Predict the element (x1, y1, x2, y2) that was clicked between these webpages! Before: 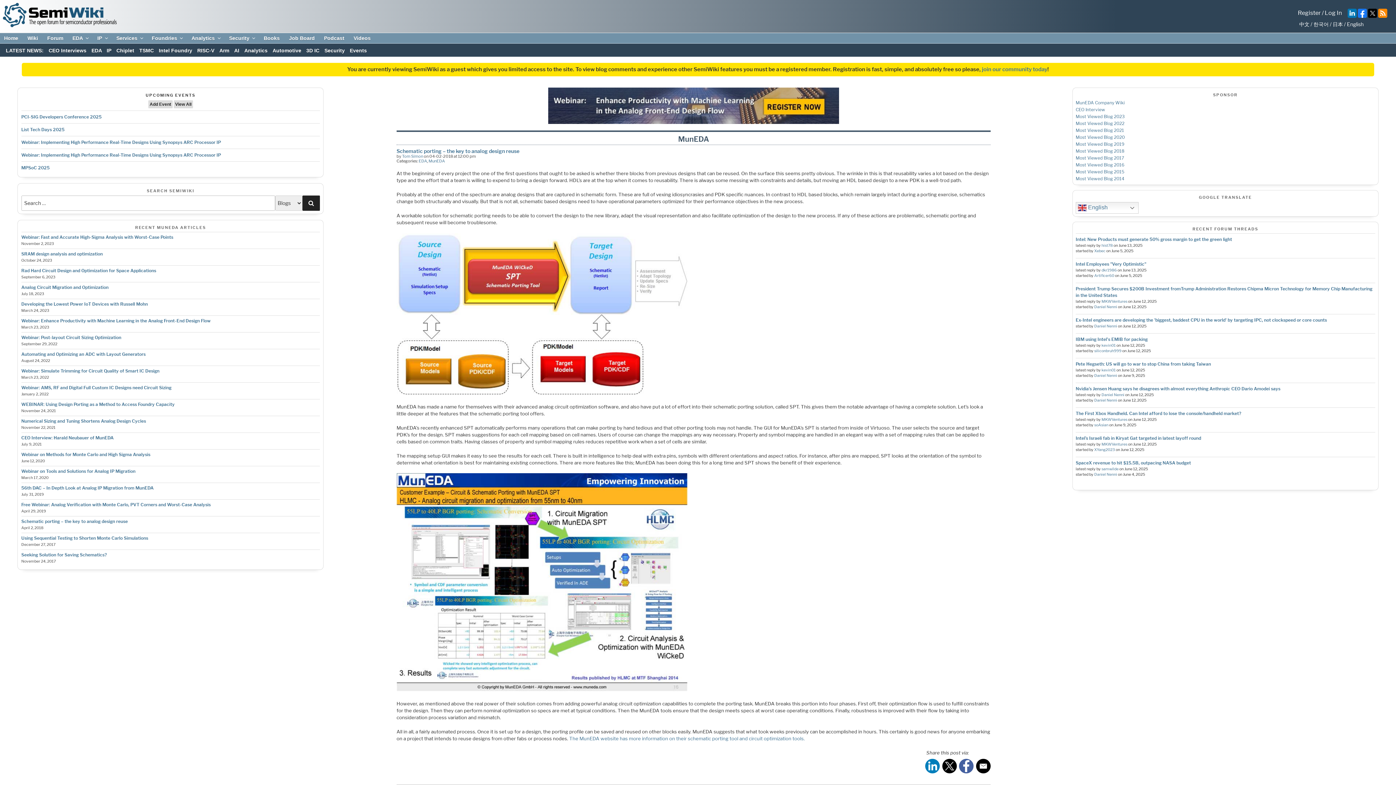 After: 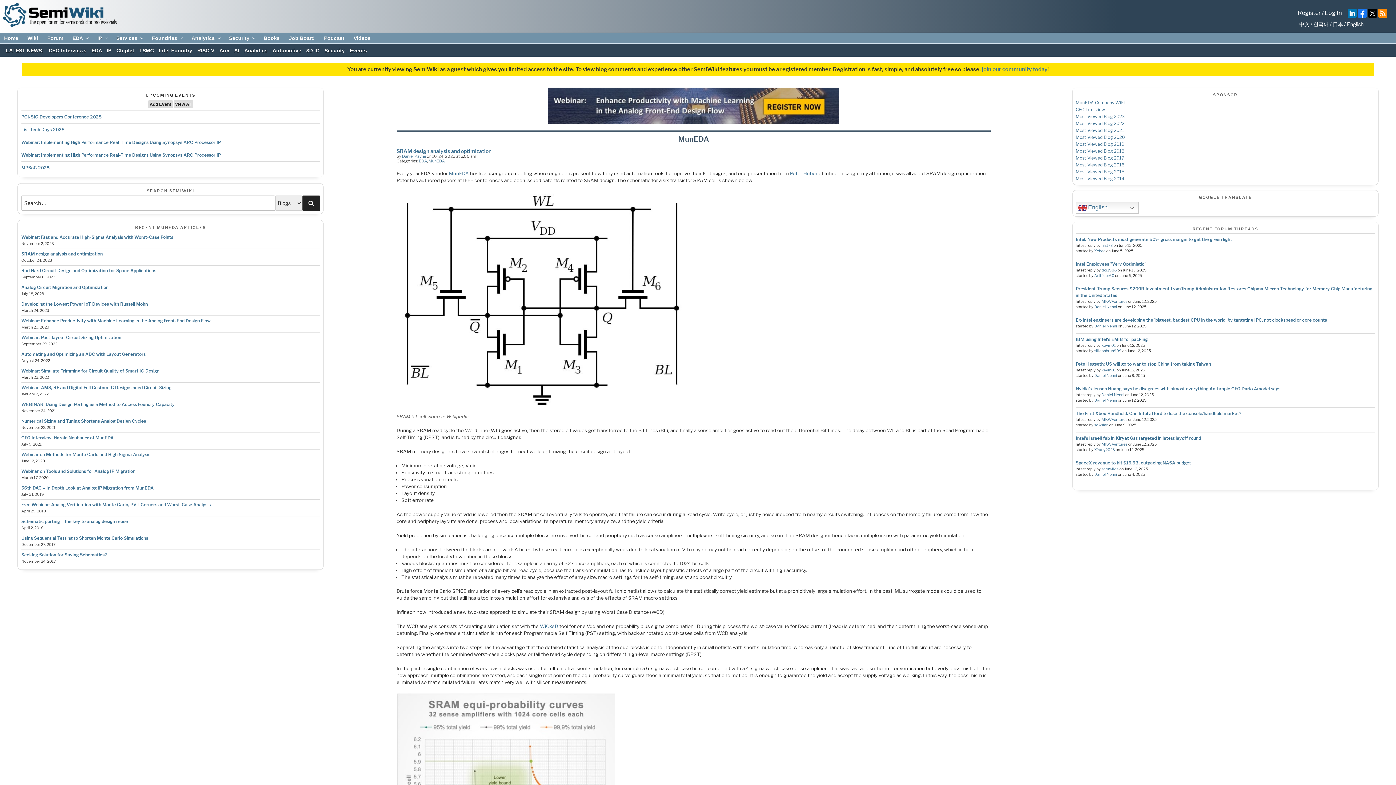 Action: bbox: (21, 251, 102, 256) label: SRAM design analysis and optimization